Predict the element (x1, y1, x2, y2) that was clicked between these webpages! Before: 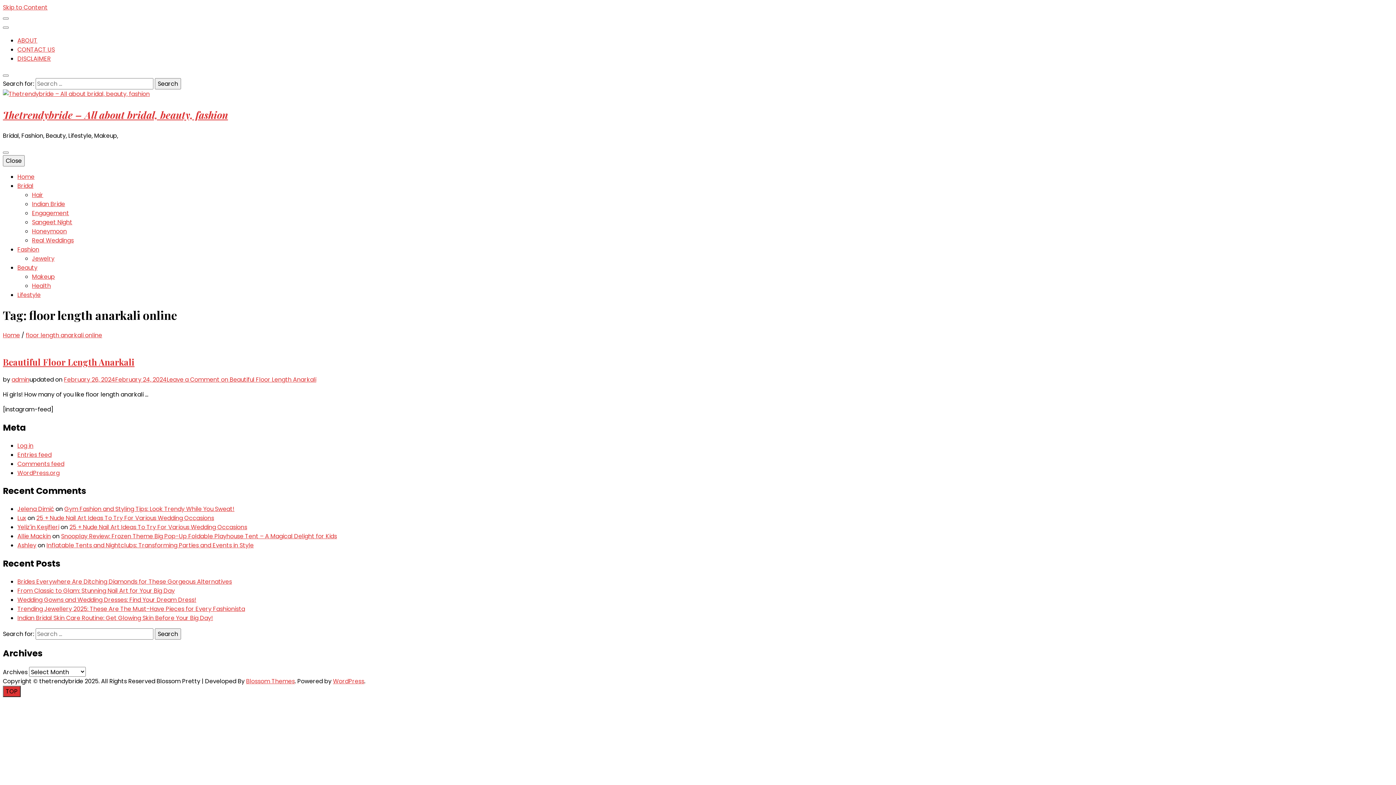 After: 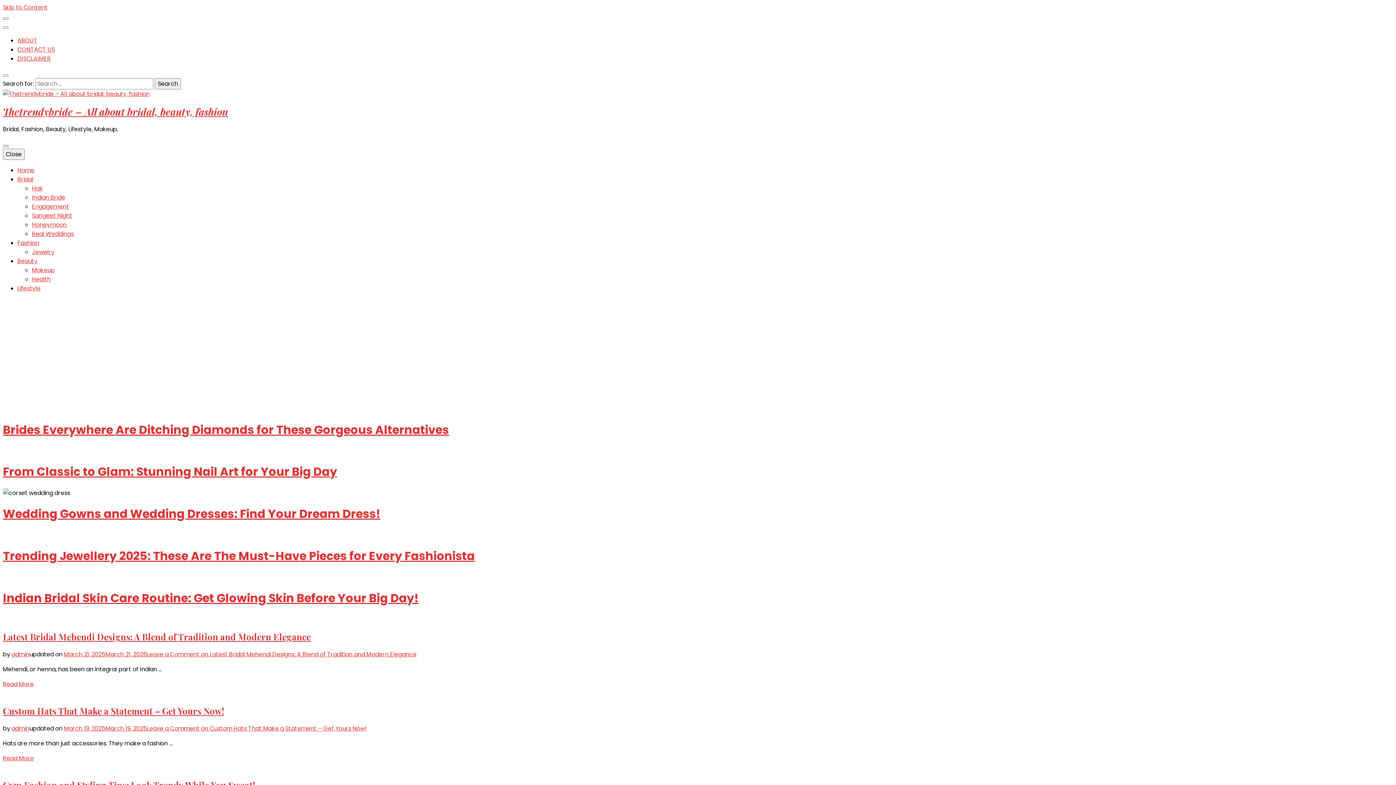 Action: bbox: (2, 89, 149, 98)